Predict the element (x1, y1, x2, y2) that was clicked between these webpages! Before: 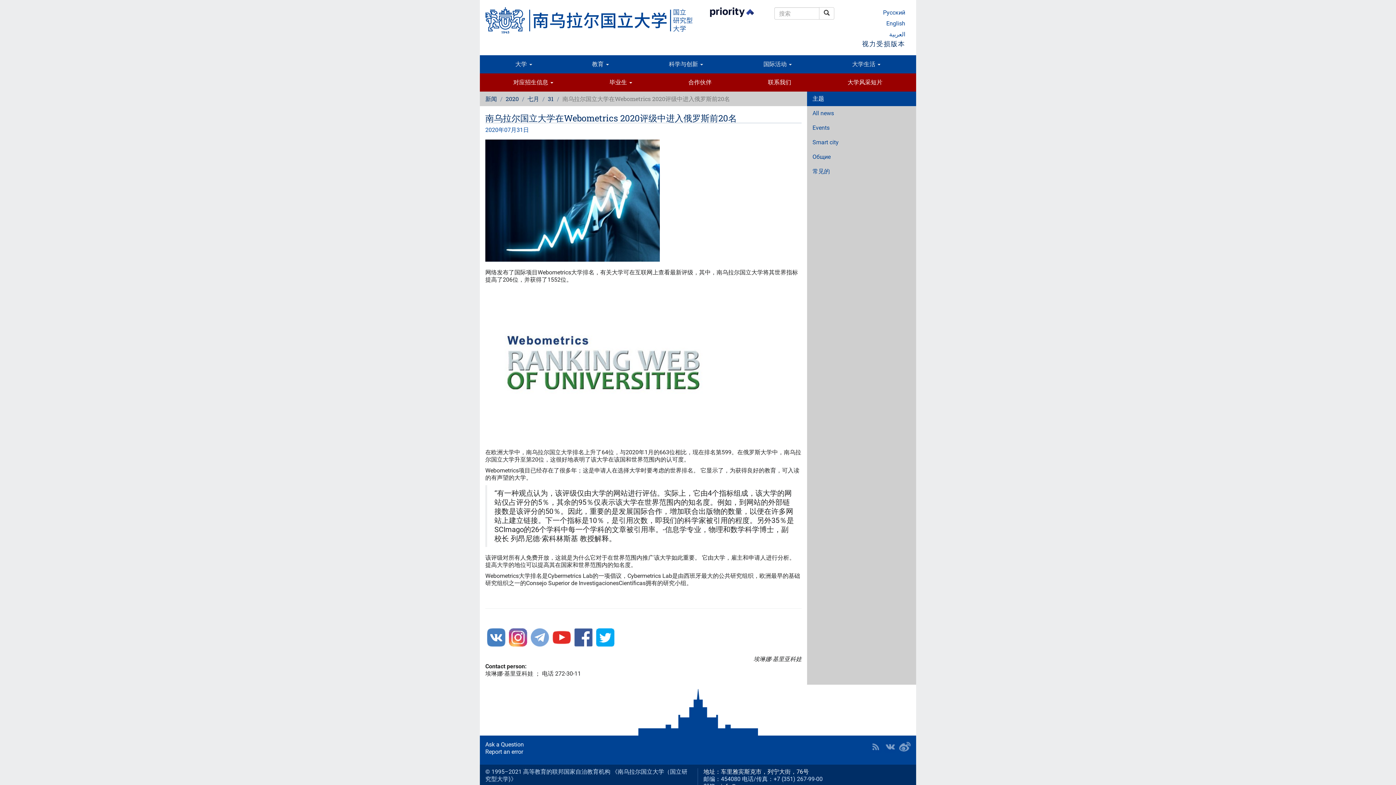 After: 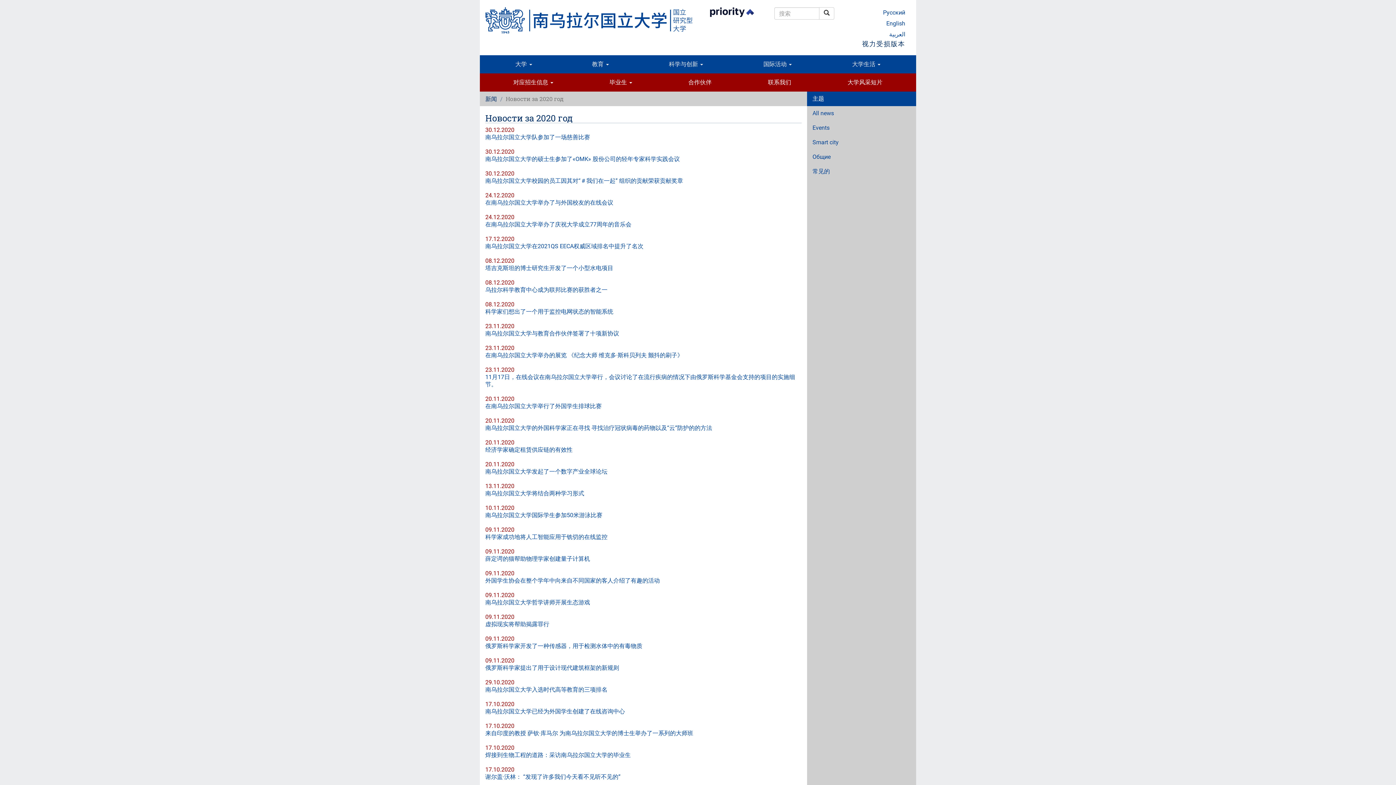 Action: bbox: (505, 94, 518, 102) label: 2020